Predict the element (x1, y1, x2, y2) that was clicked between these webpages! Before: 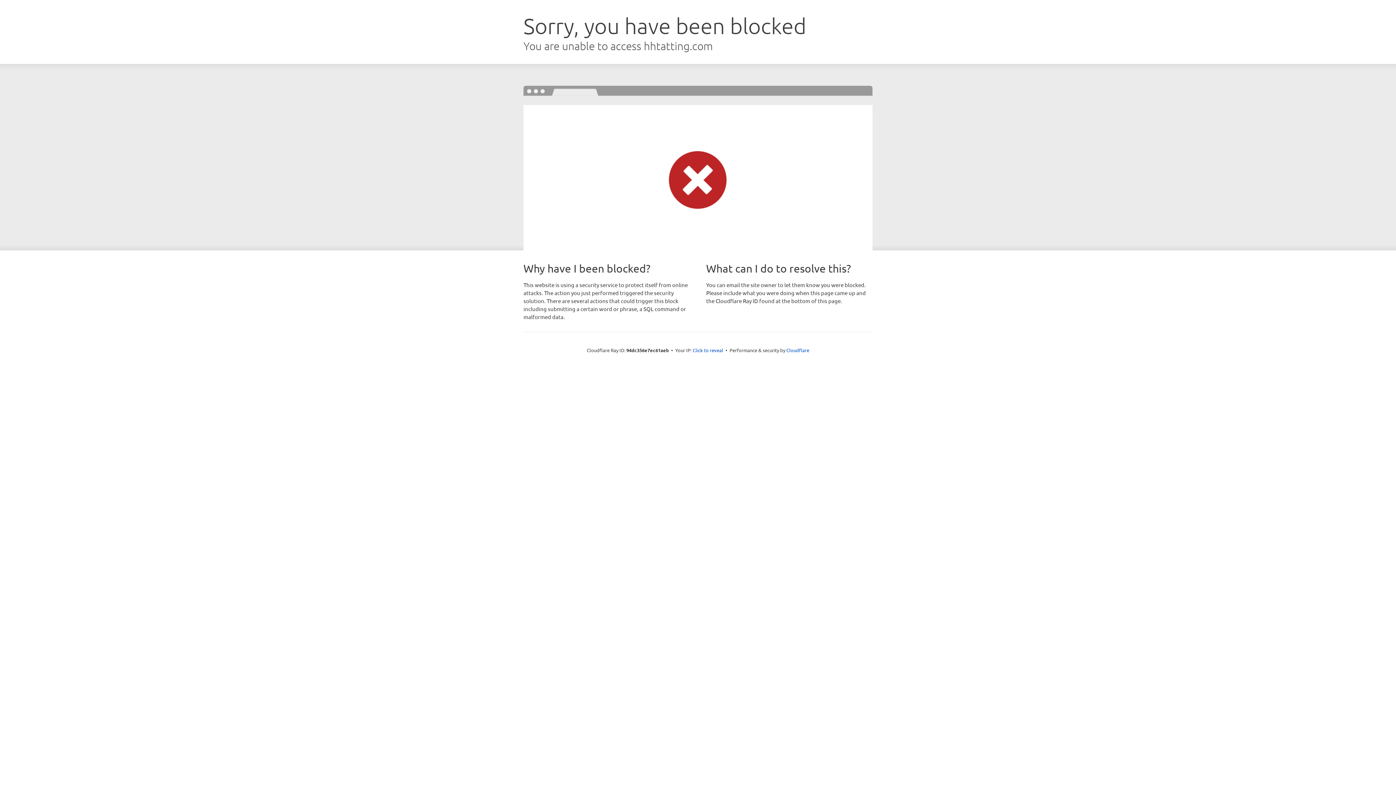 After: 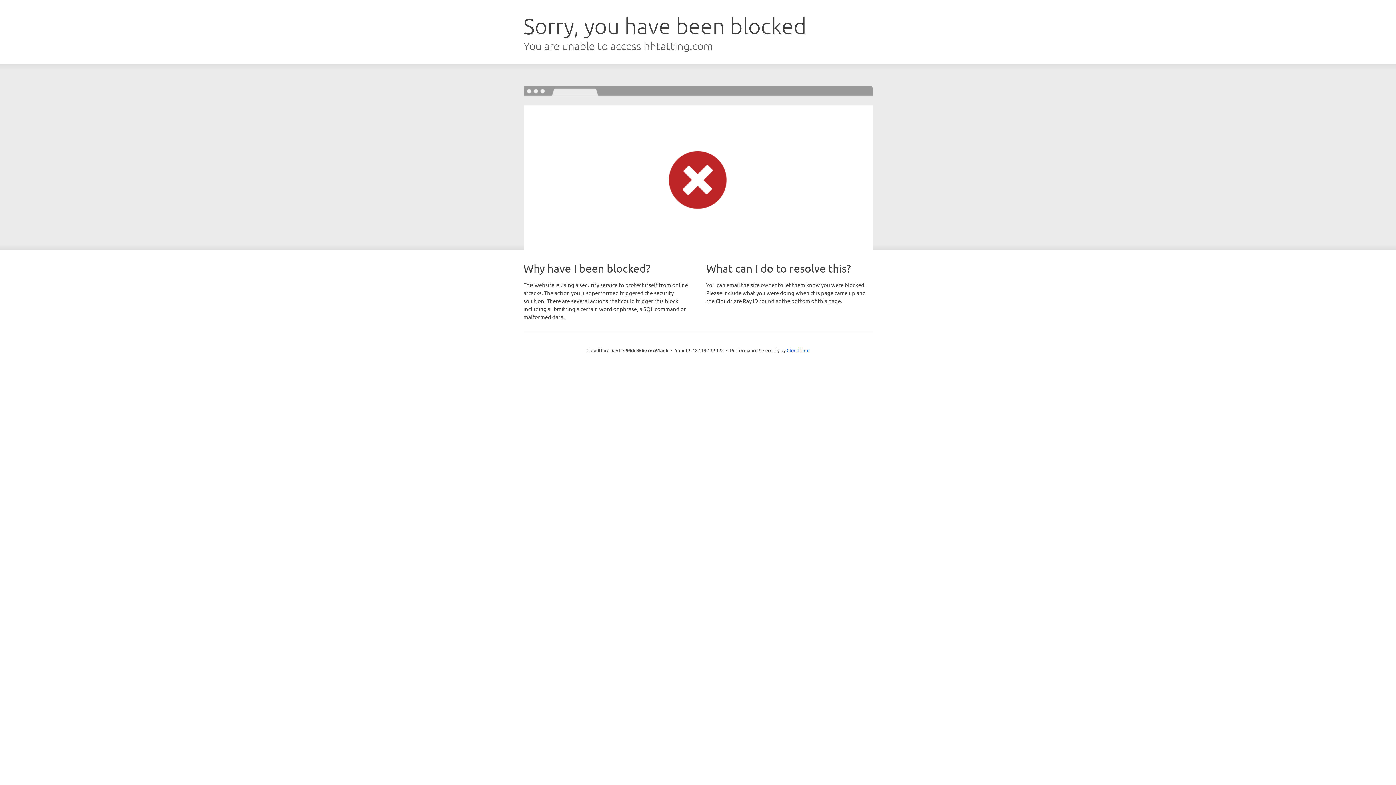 Action: label: Click to reveal bbox: (692, 346, 723, 353)